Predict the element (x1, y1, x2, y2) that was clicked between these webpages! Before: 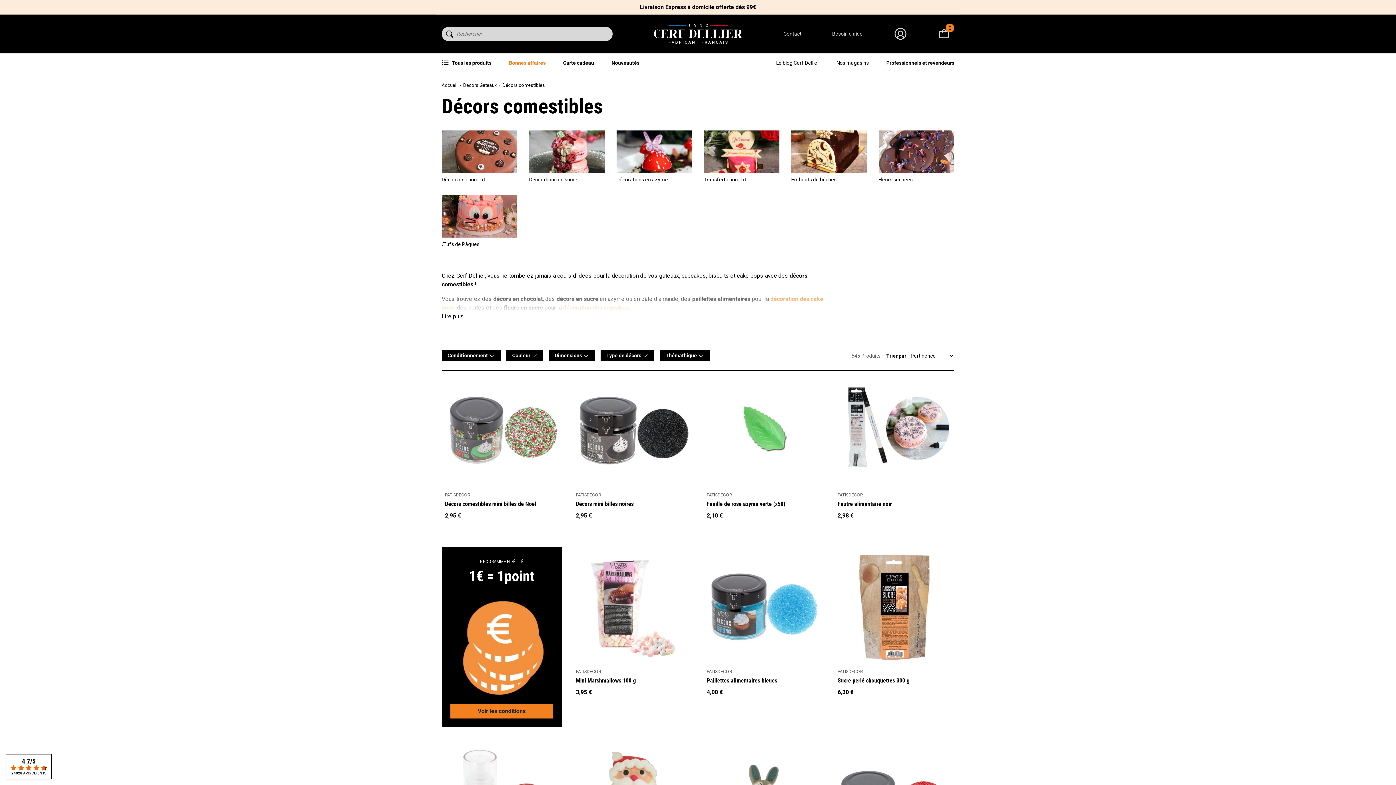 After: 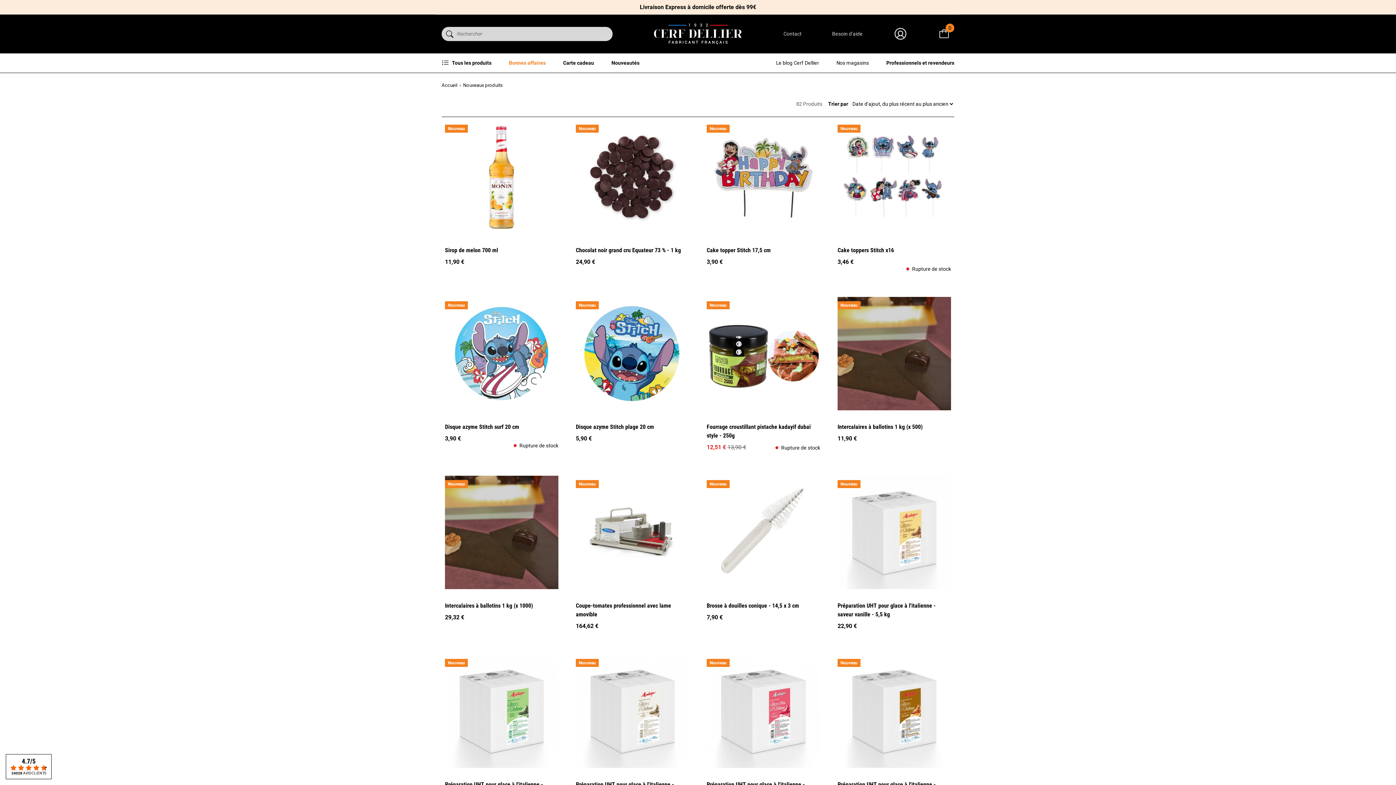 Action: label: Nouveautés bbox: (611, 53, 639, 72)